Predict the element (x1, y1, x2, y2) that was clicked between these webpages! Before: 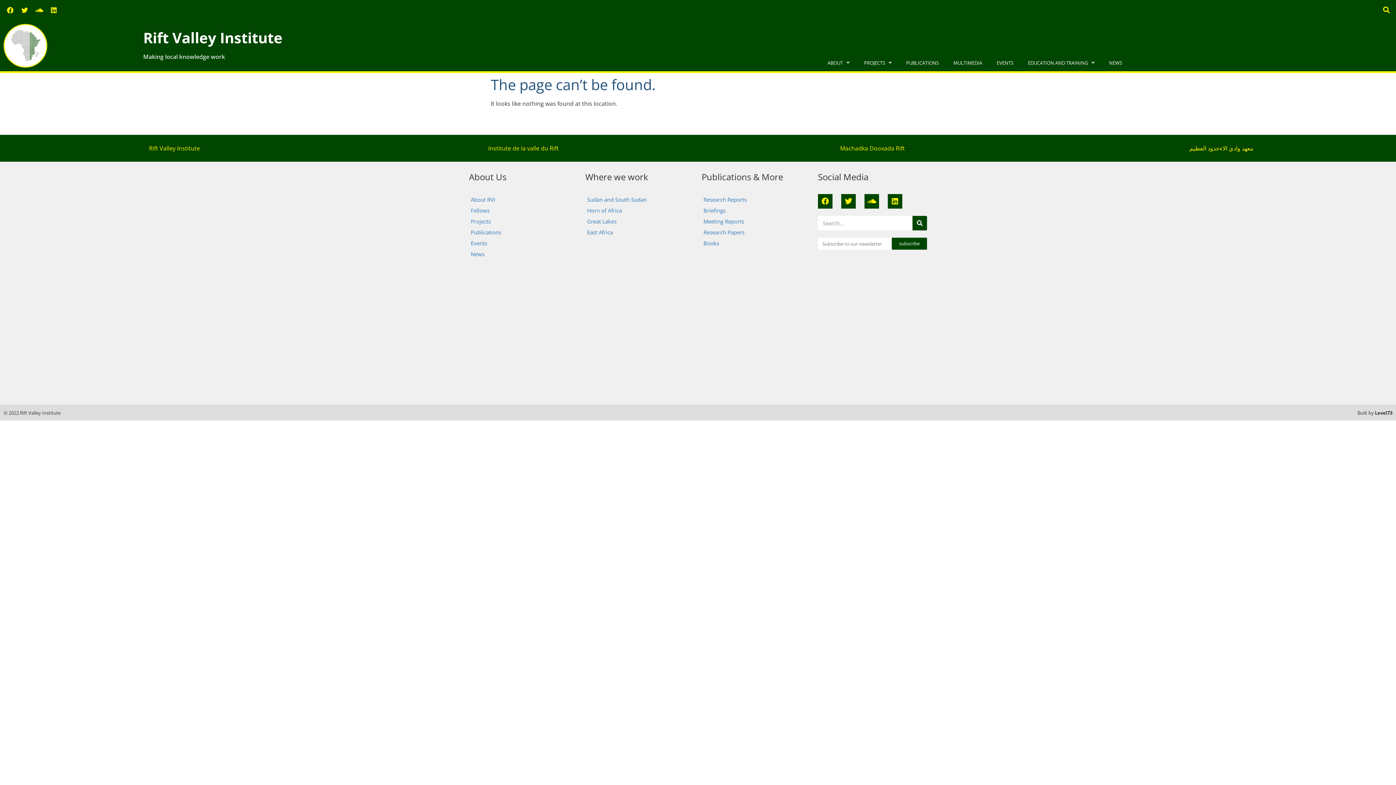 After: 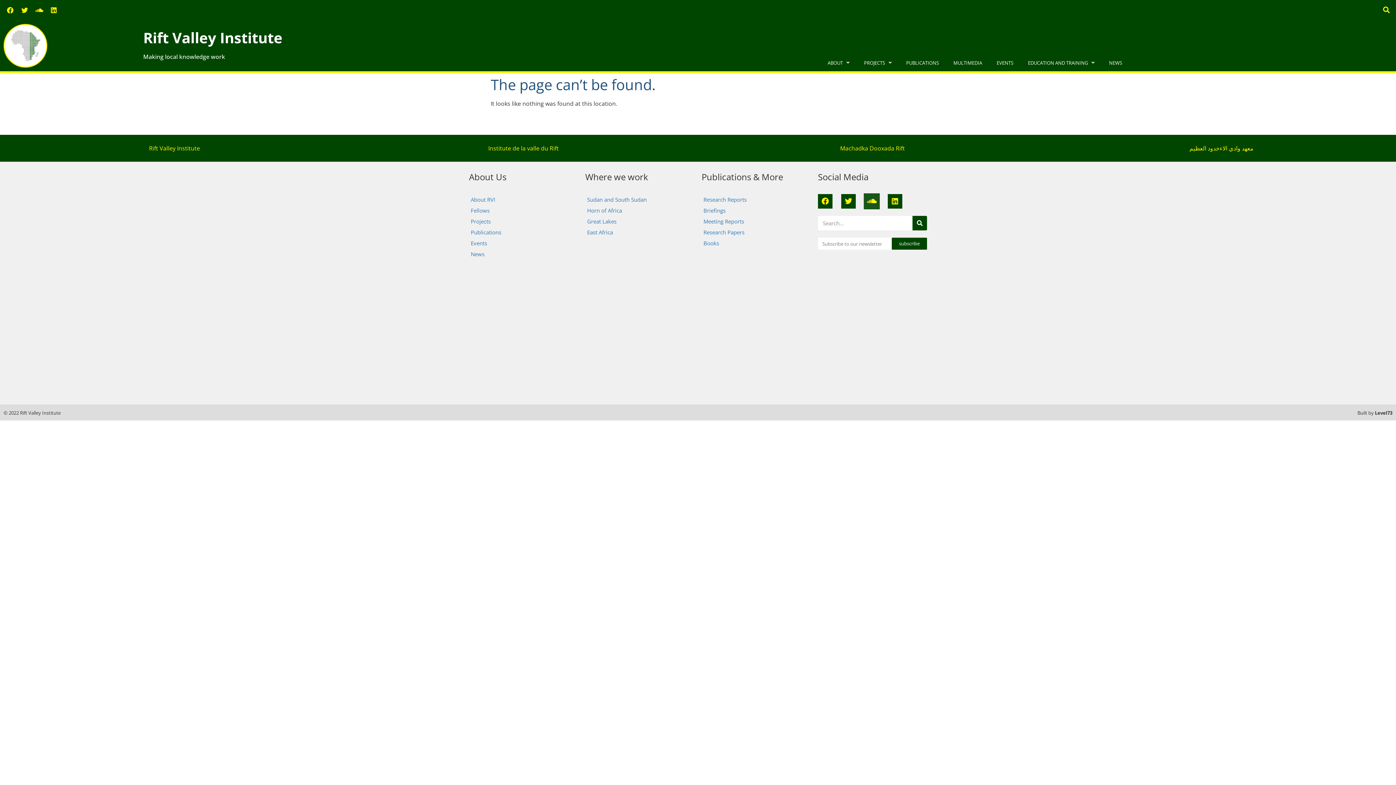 Action: label: Soundcloud bbox: (864, 194, 879, 208)